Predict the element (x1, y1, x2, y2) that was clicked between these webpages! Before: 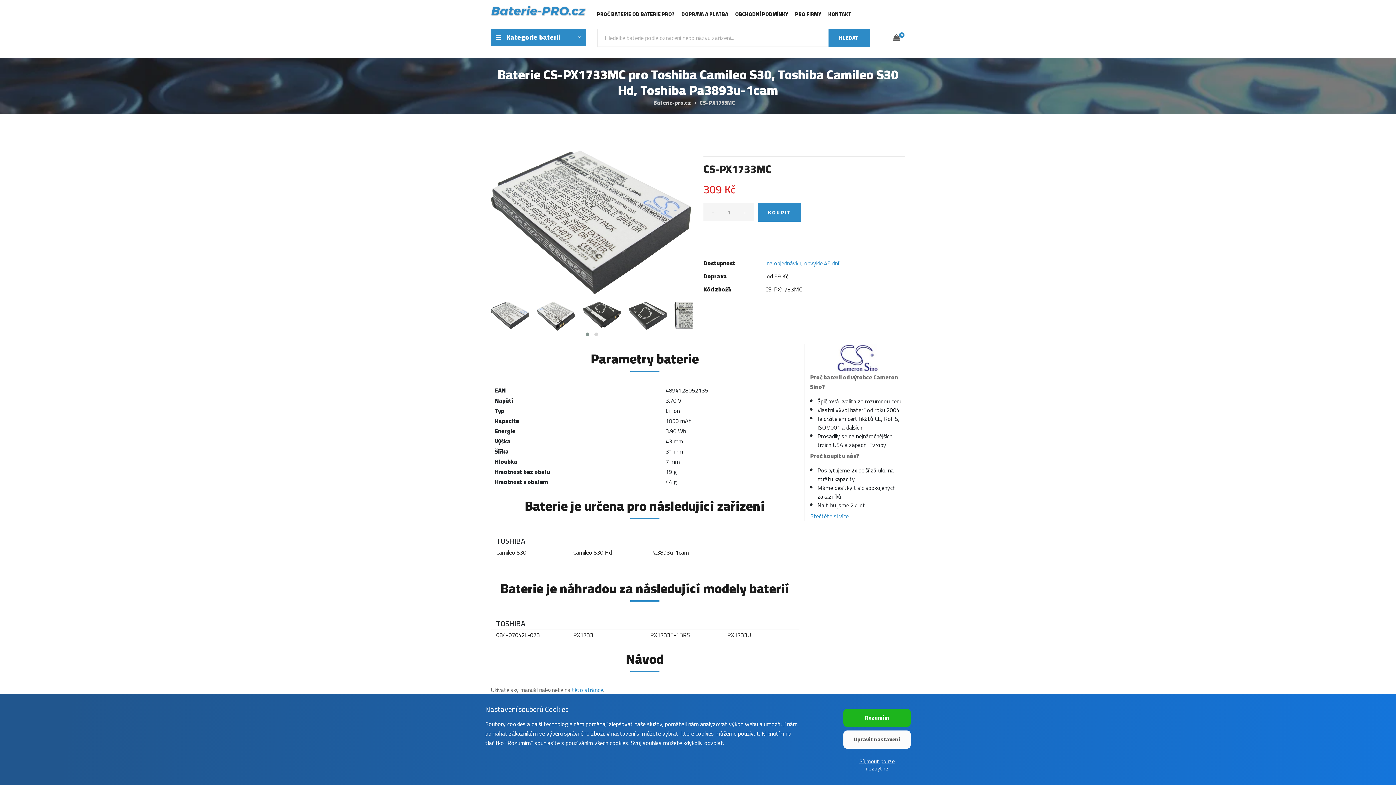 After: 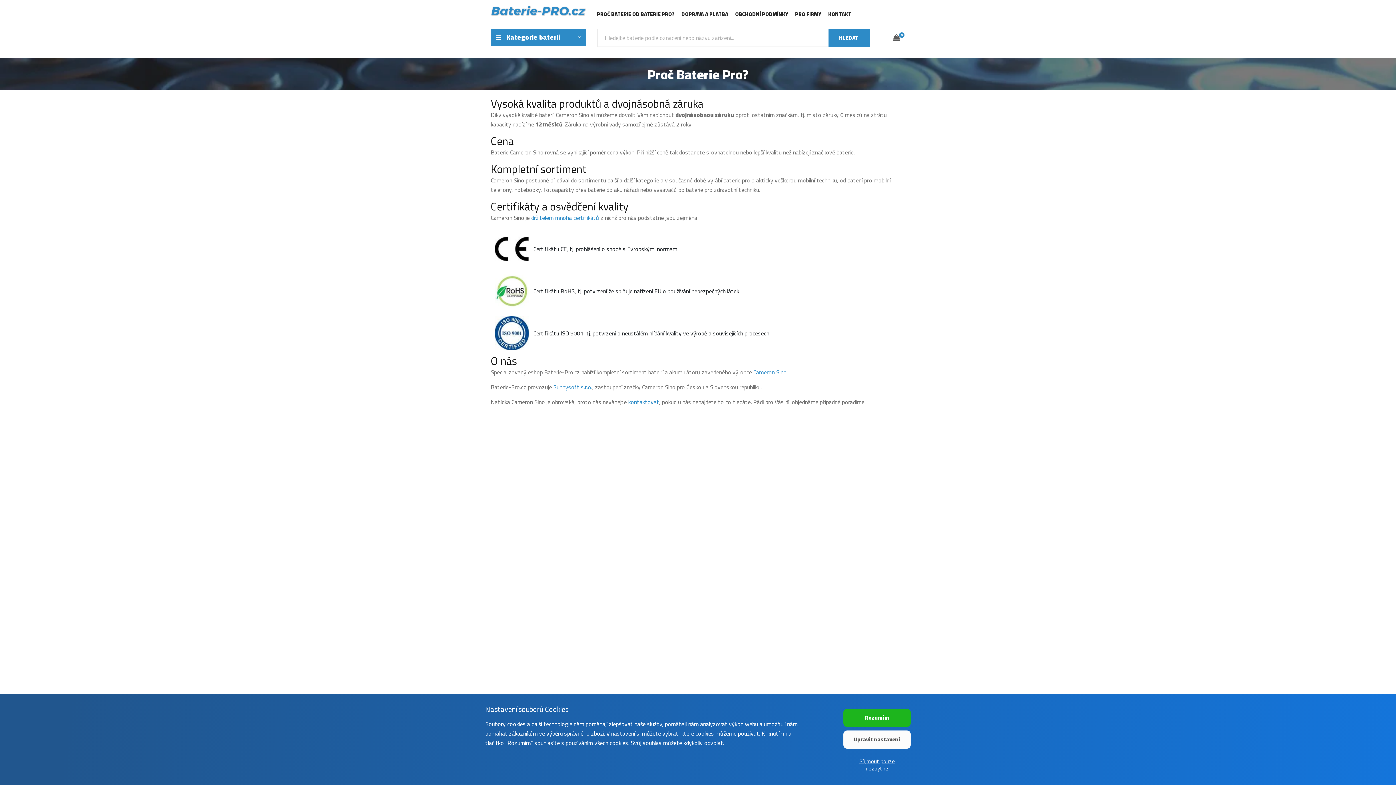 Action: bbox: (810, 510, 848, 521) label: Přečtěte si více